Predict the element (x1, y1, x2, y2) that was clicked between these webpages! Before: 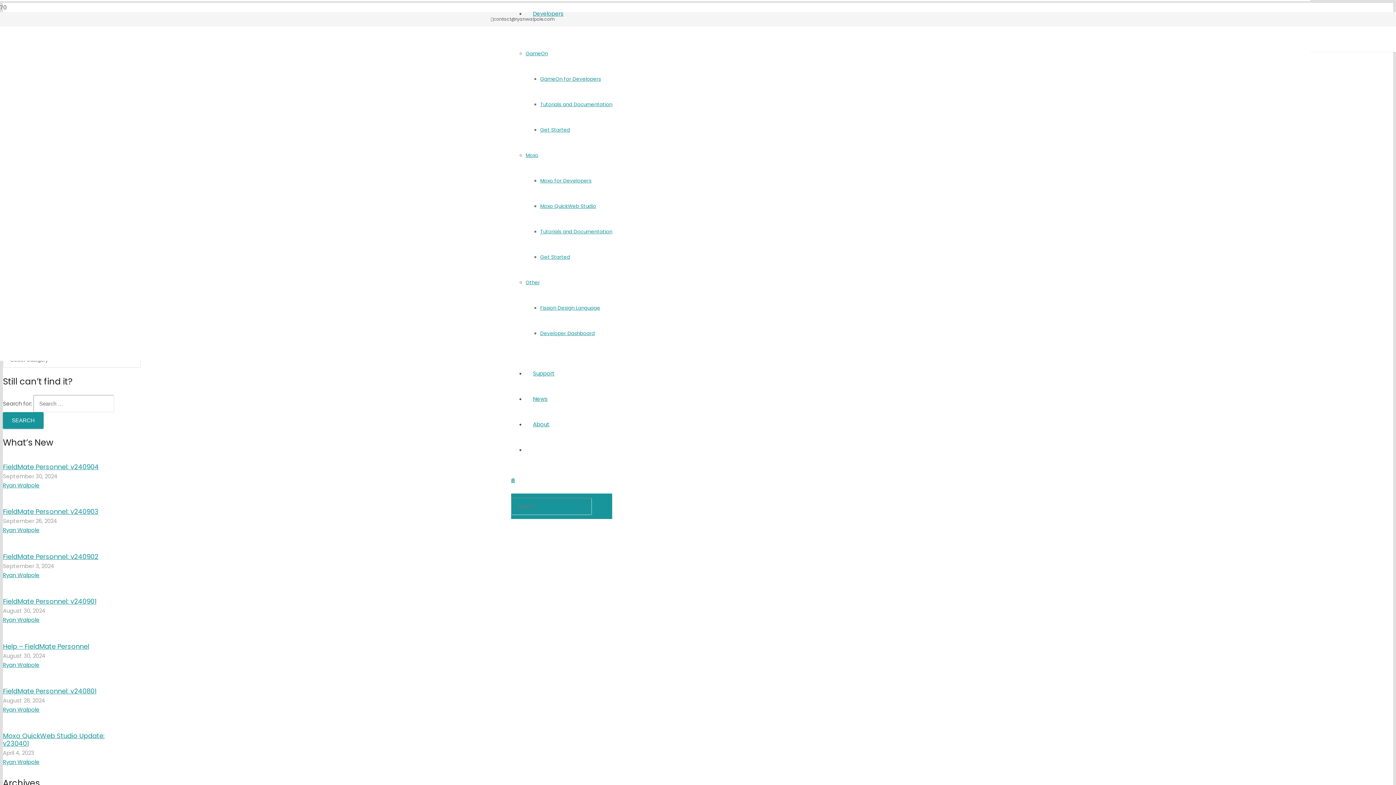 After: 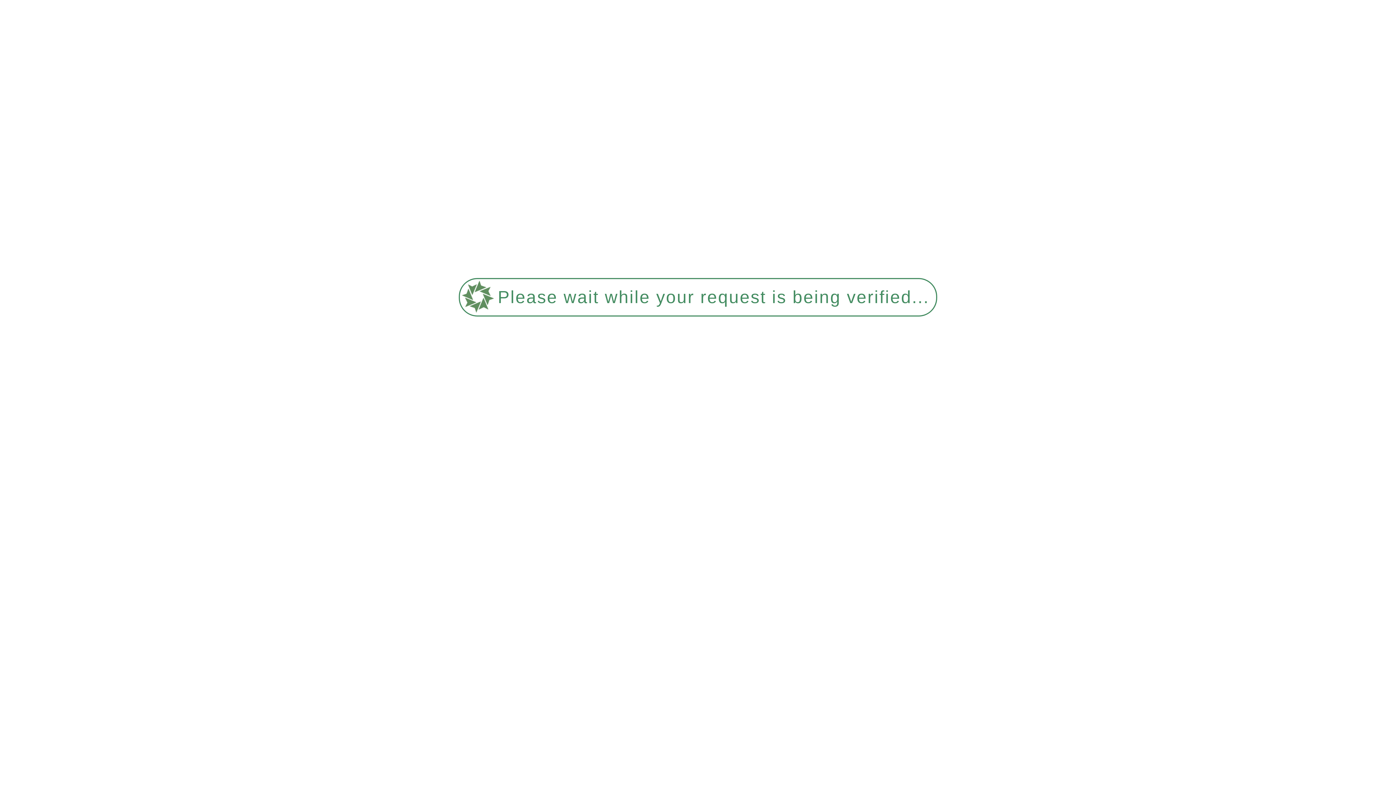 Action: bbox: (2, 731, 104, 748) label: Moxo QuickWeb Studio Update: v230401